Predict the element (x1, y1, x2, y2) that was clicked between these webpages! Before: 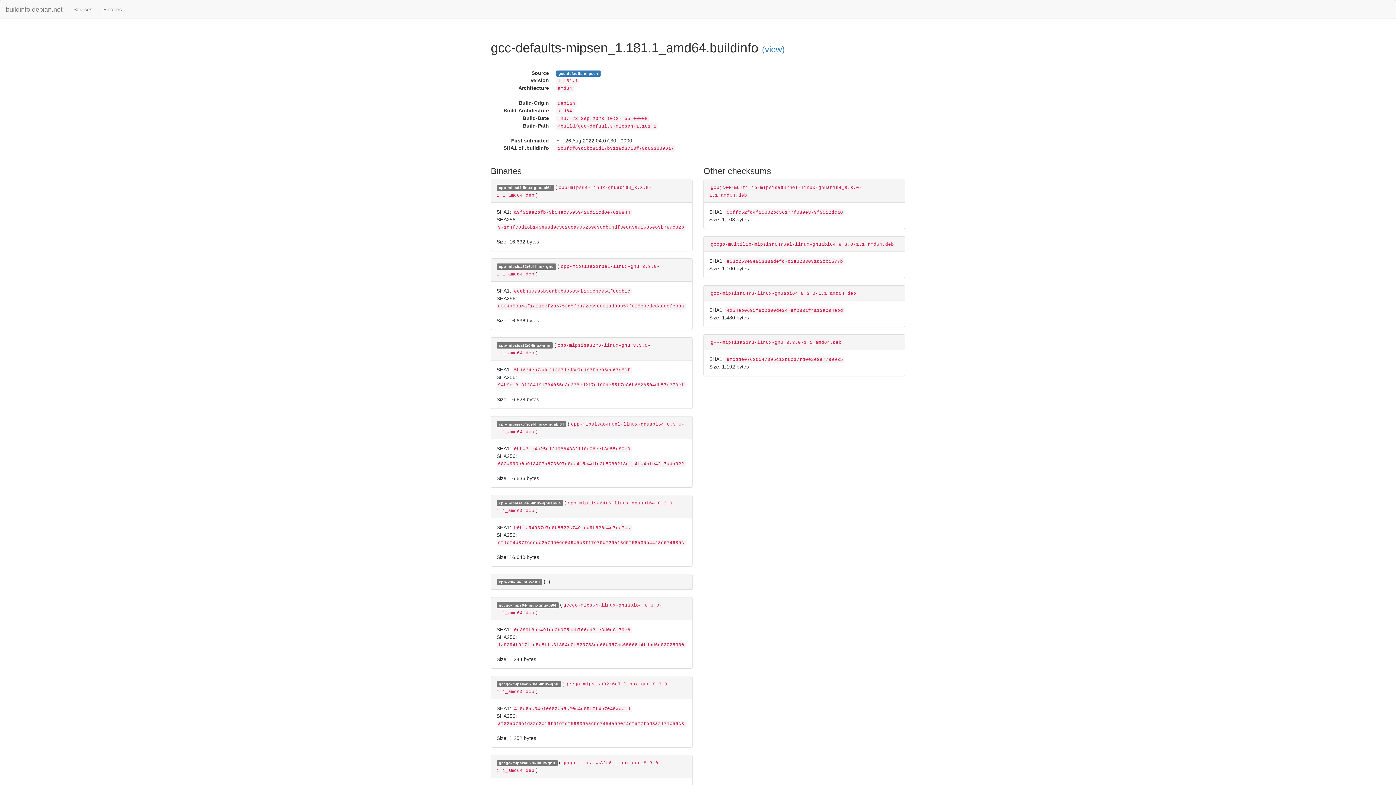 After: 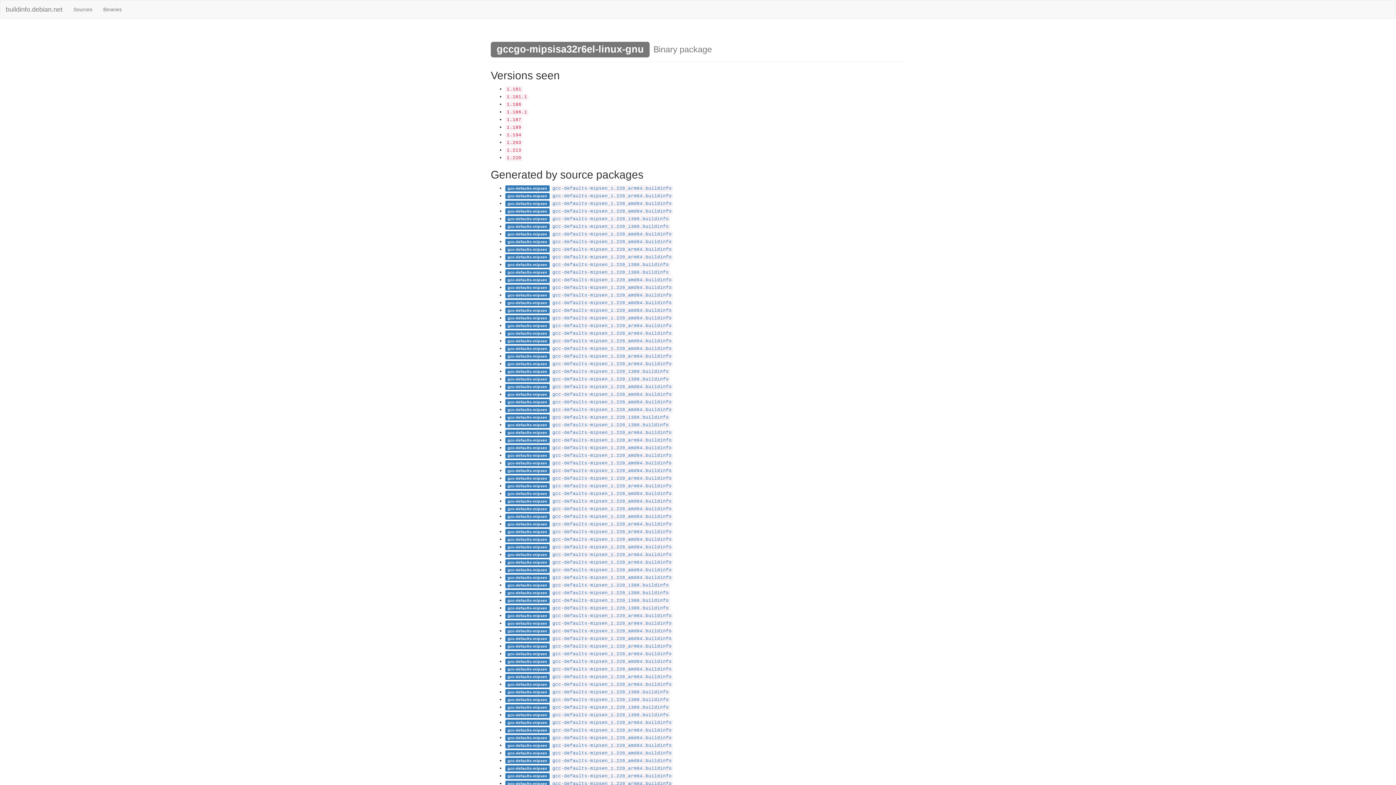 Action: bbox: (496, 681, 560, 686) label: gccgo-mipsisa32r6el-linux-gnu